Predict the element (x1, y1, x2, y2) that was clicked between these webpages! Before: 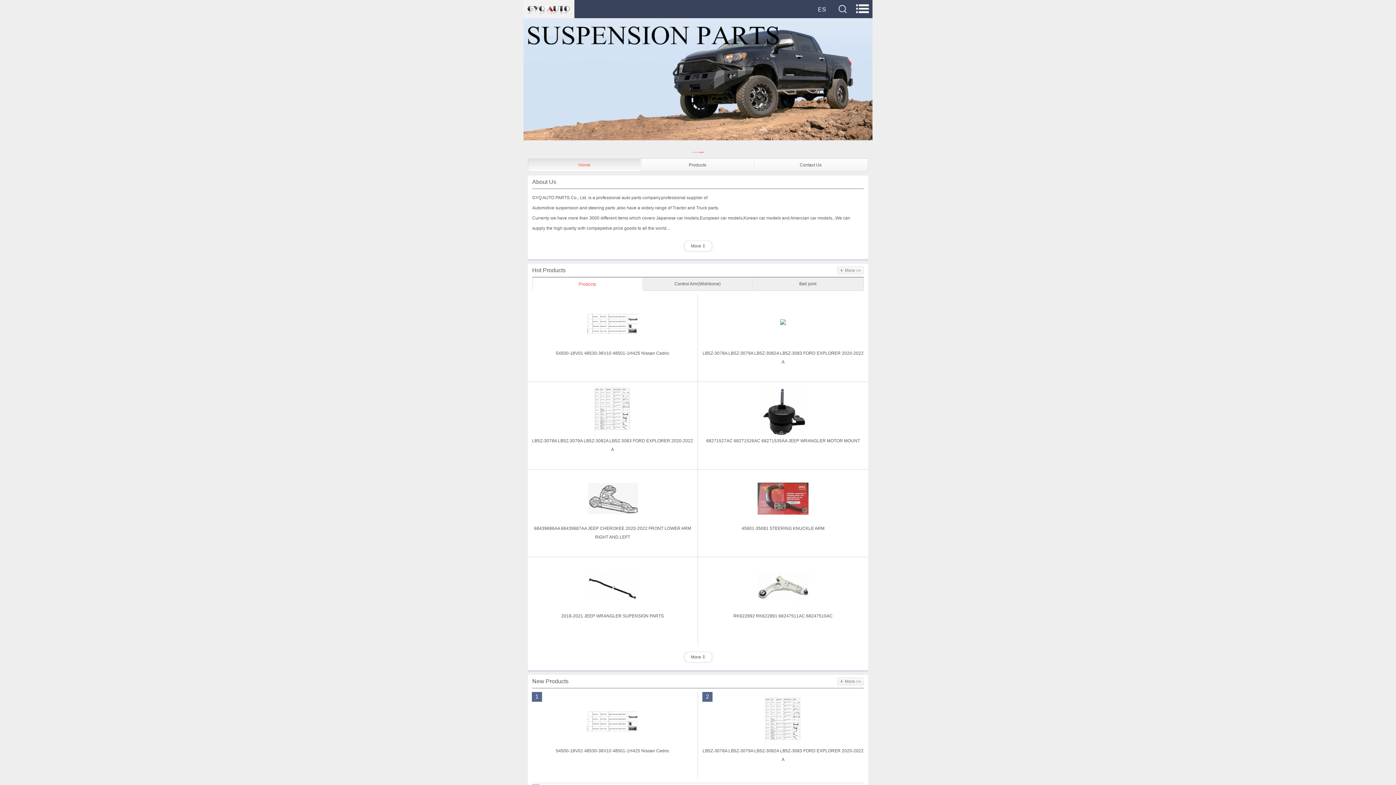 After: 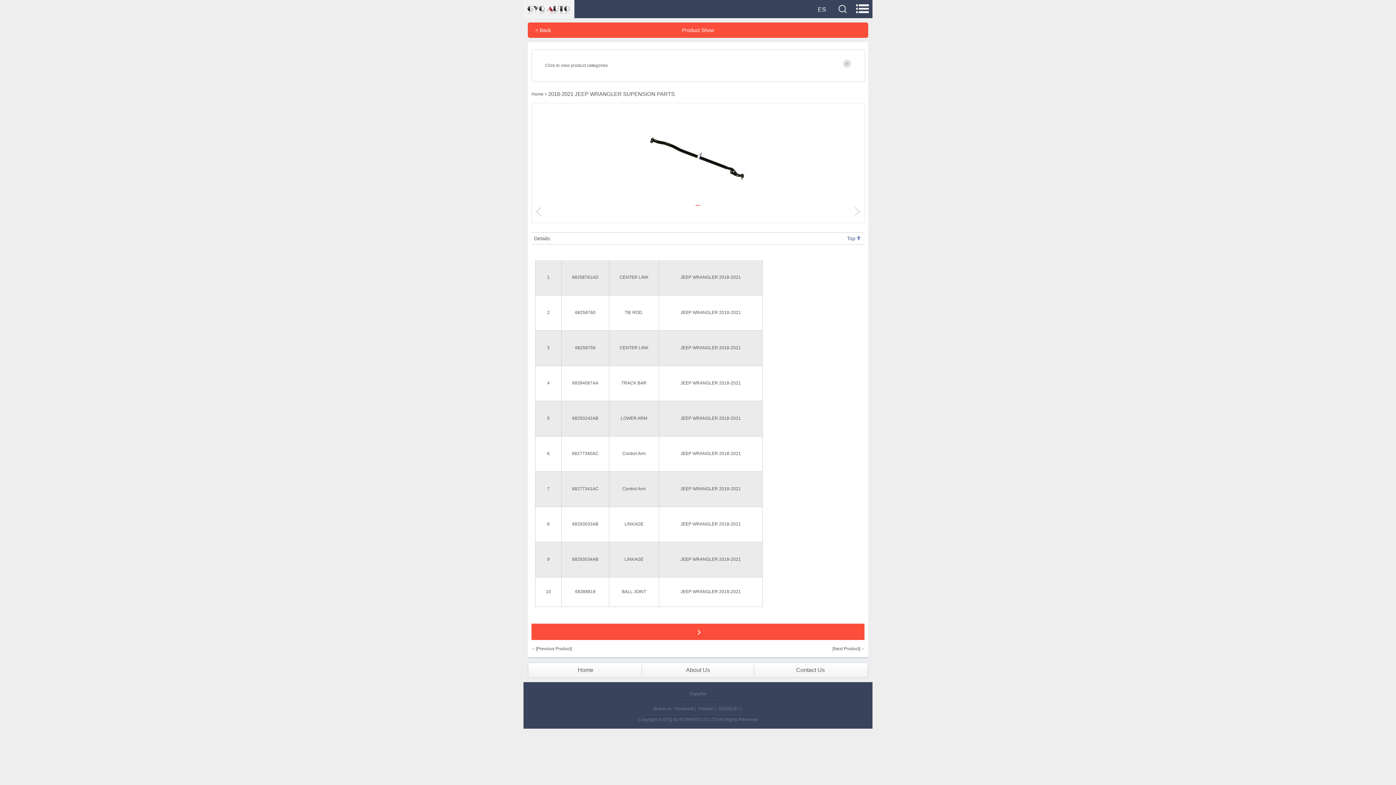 Action: label: 2018-2021 JEEP WRANGLER SUPENSION PARTS bbox: (527, 557, 698, 645)